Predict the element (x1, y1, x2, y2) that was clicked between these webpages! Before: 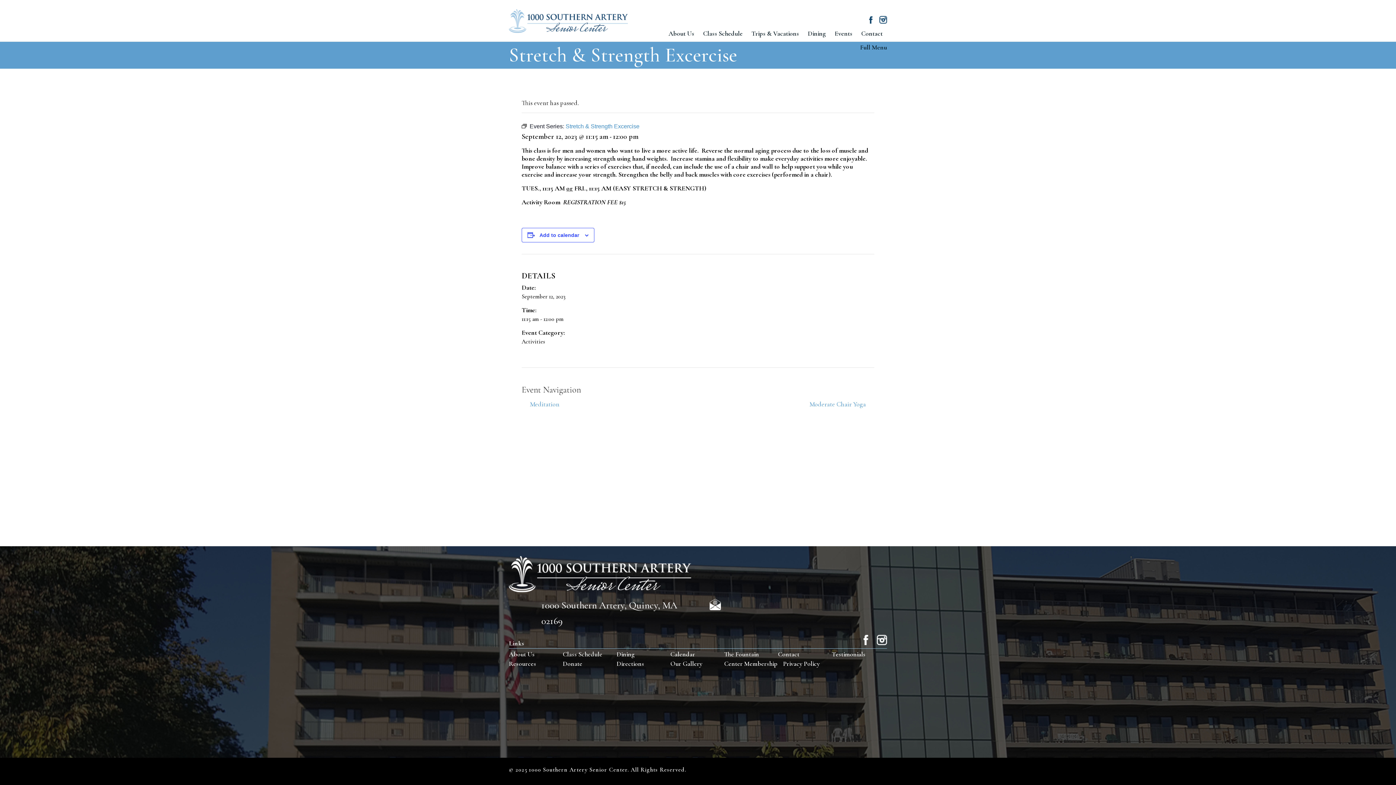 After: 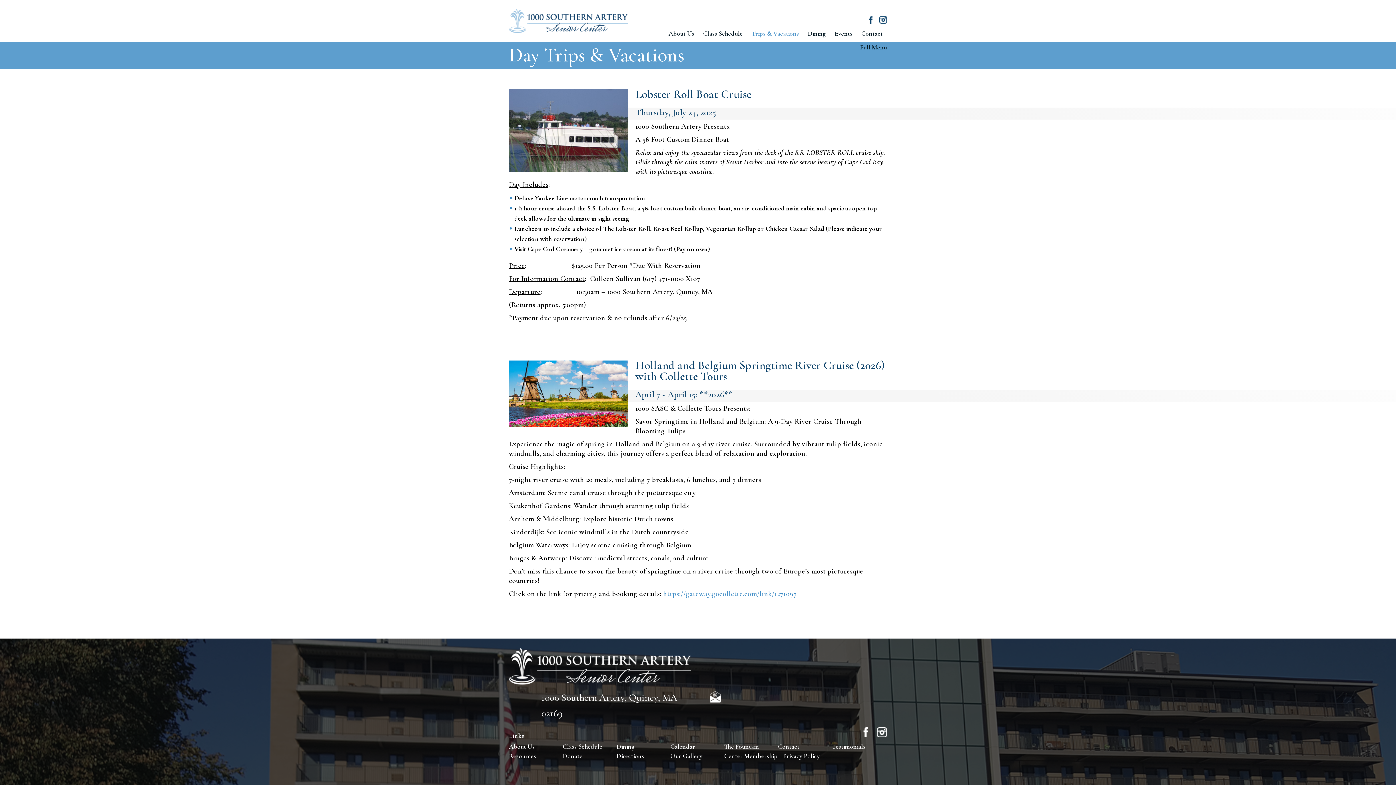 Action: bbox: (751, 29, 799, 43) label: Trips & Vacations